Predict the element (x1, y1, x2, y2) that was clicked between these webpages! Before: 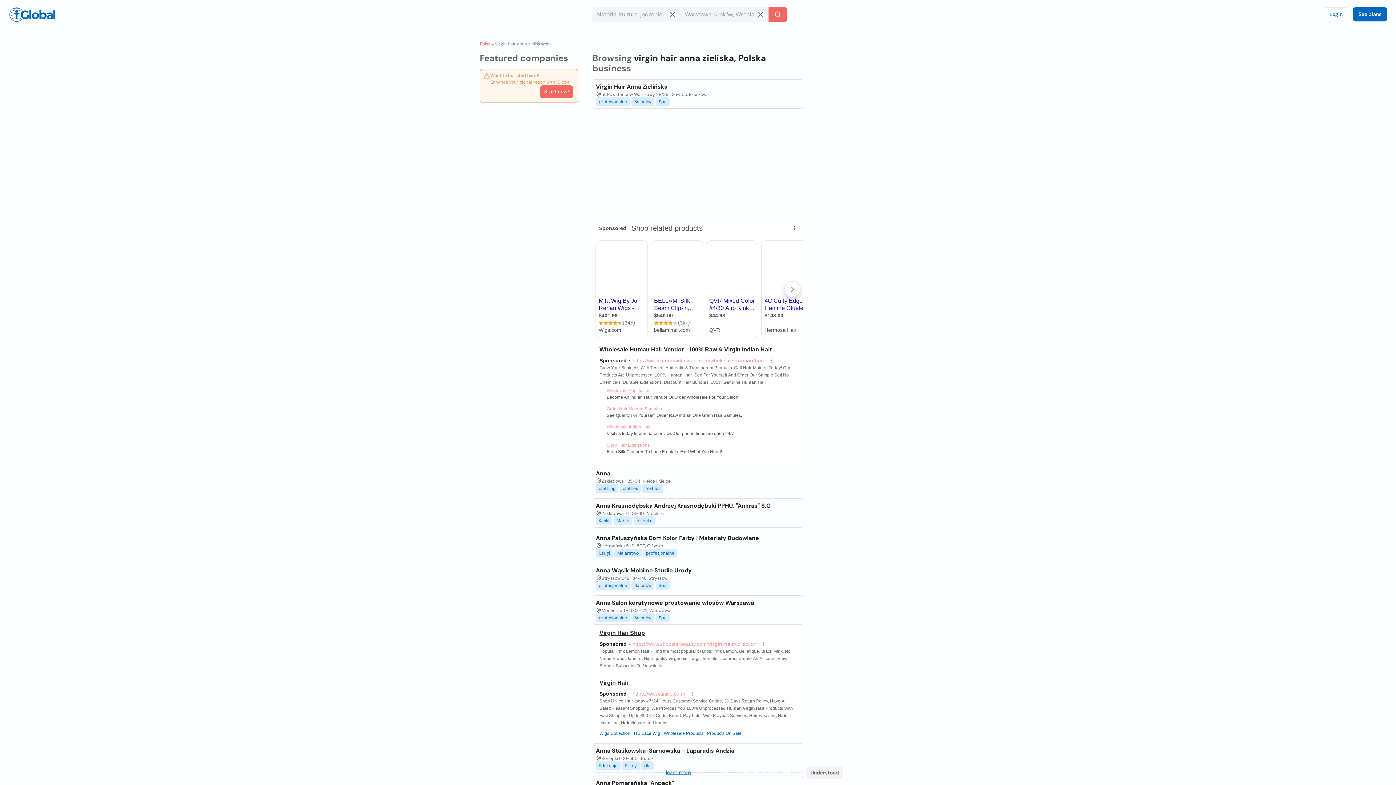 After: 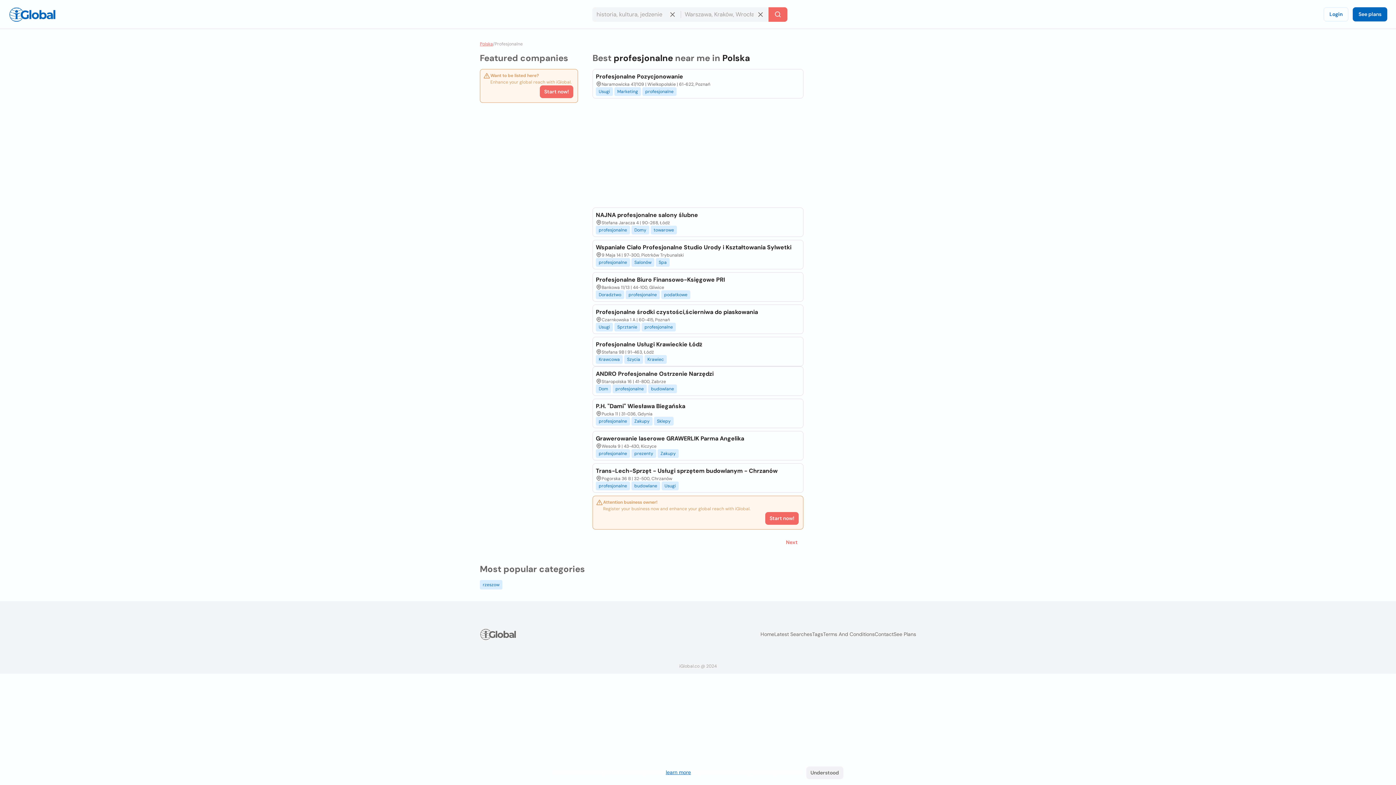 Action: label: profesjonalne bbox: (595, 97, 630, 106)